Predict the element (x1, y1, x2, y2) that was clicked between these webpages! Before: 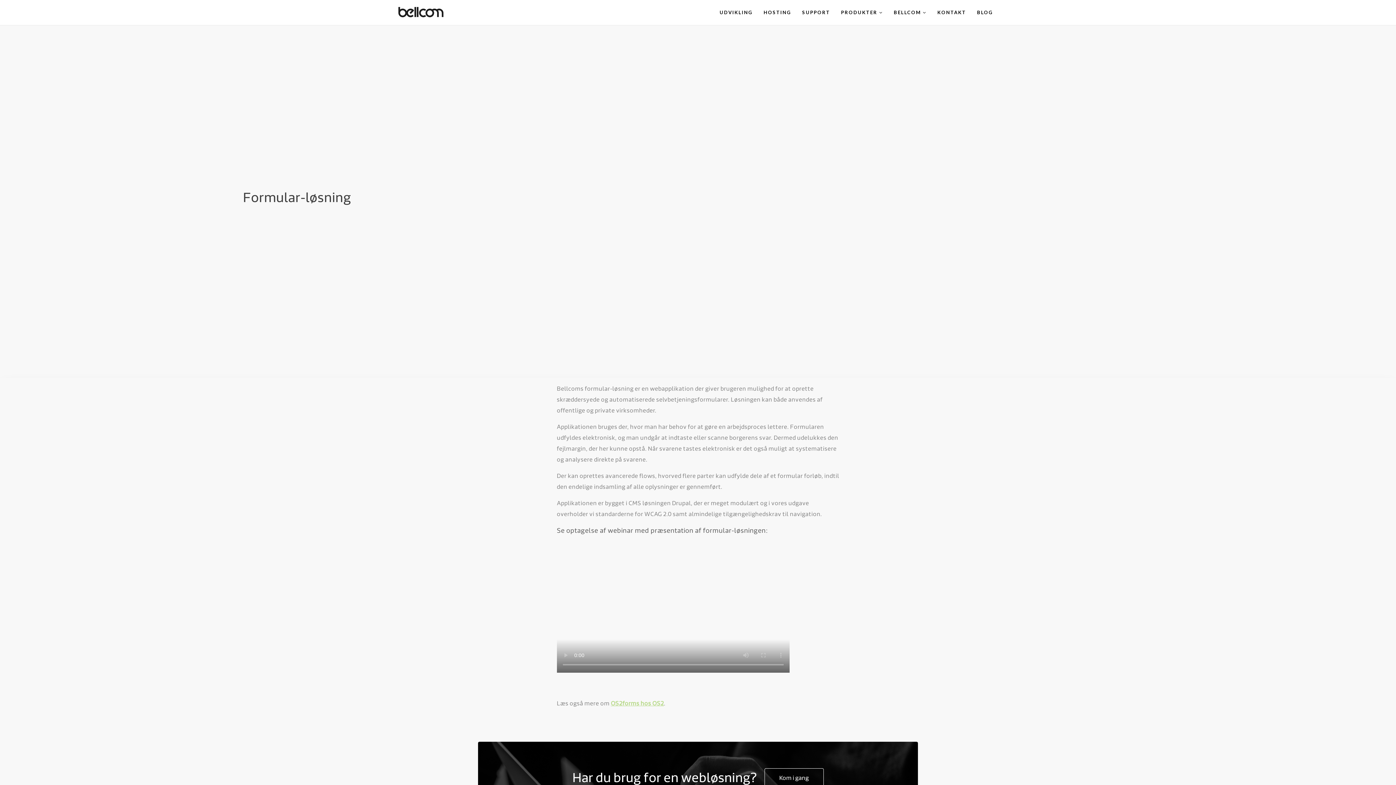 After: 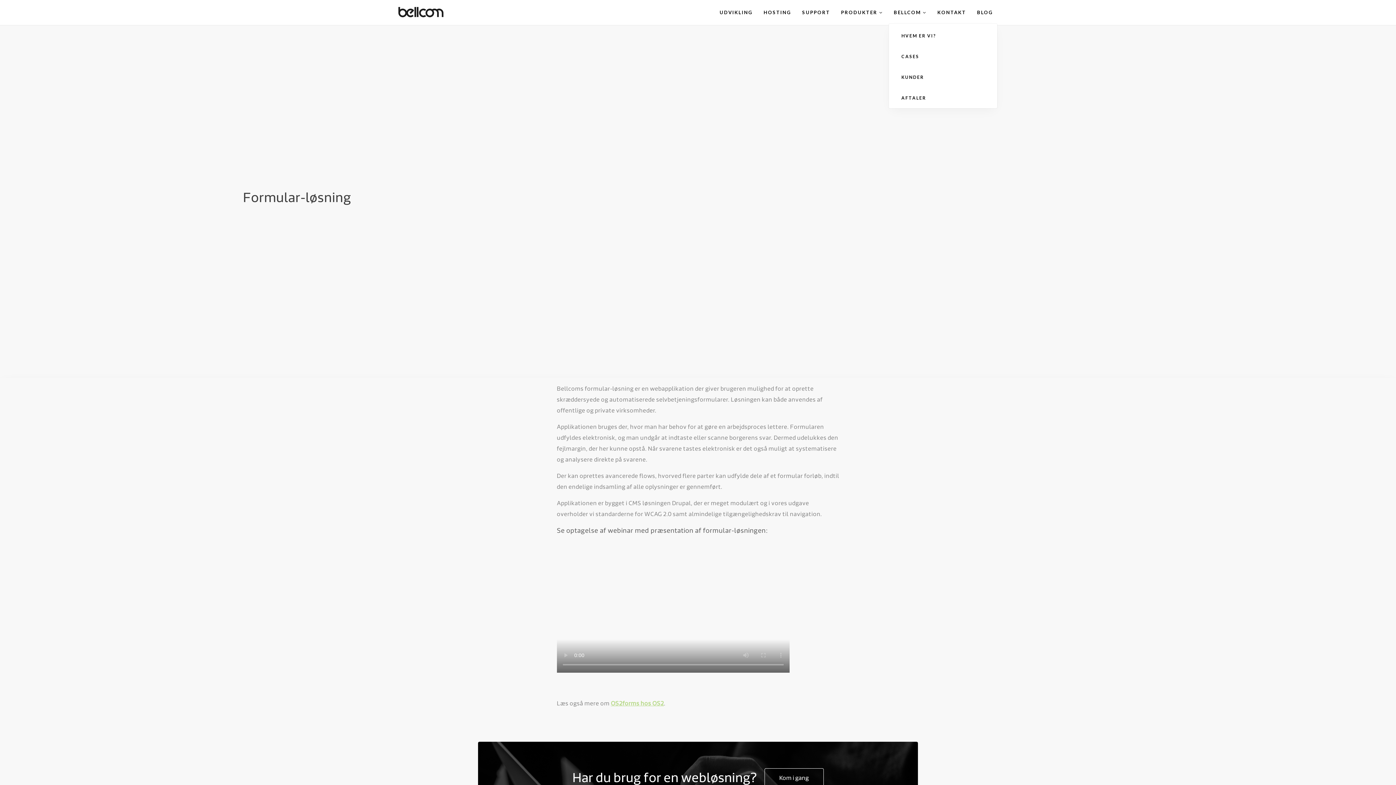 Action: label: BELLCOM  bbox: (888, 8, 932, 15)